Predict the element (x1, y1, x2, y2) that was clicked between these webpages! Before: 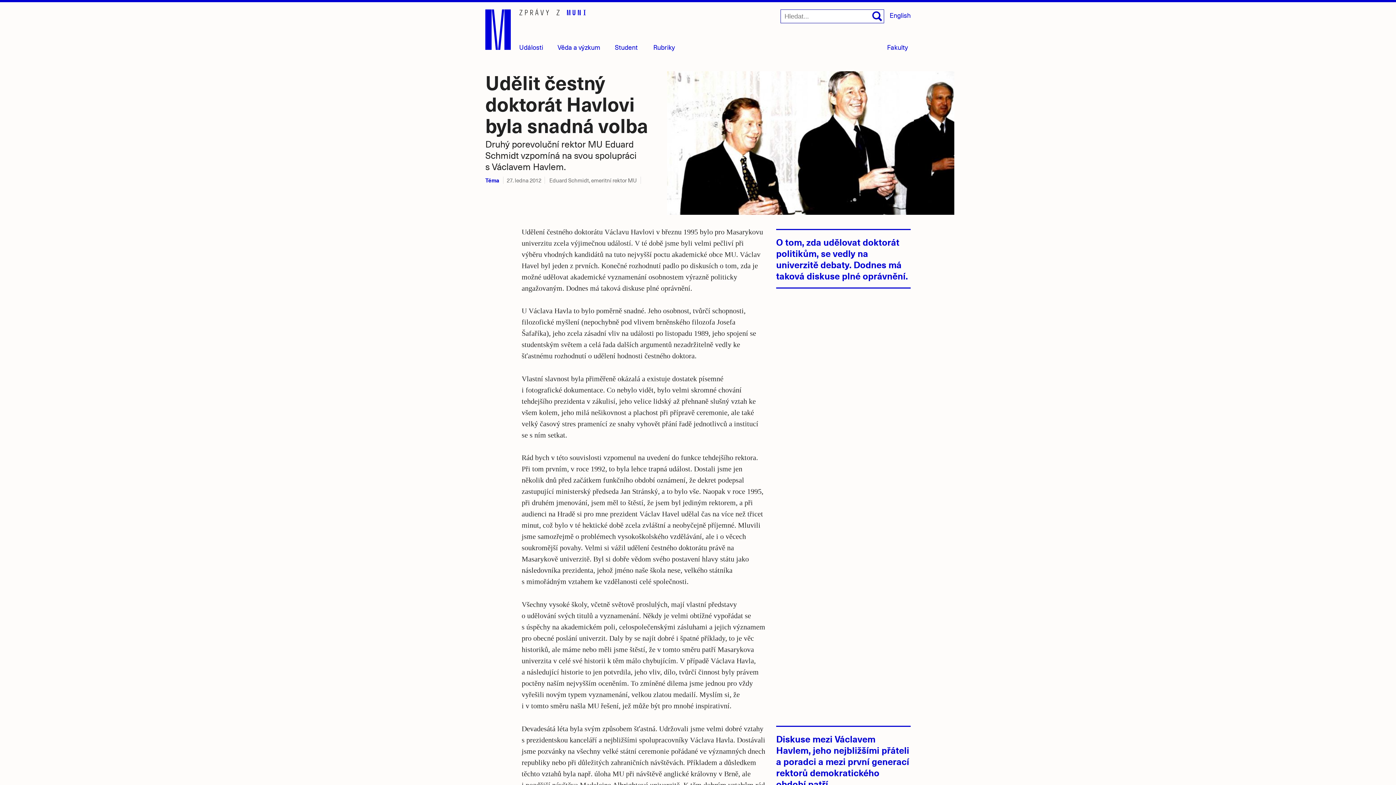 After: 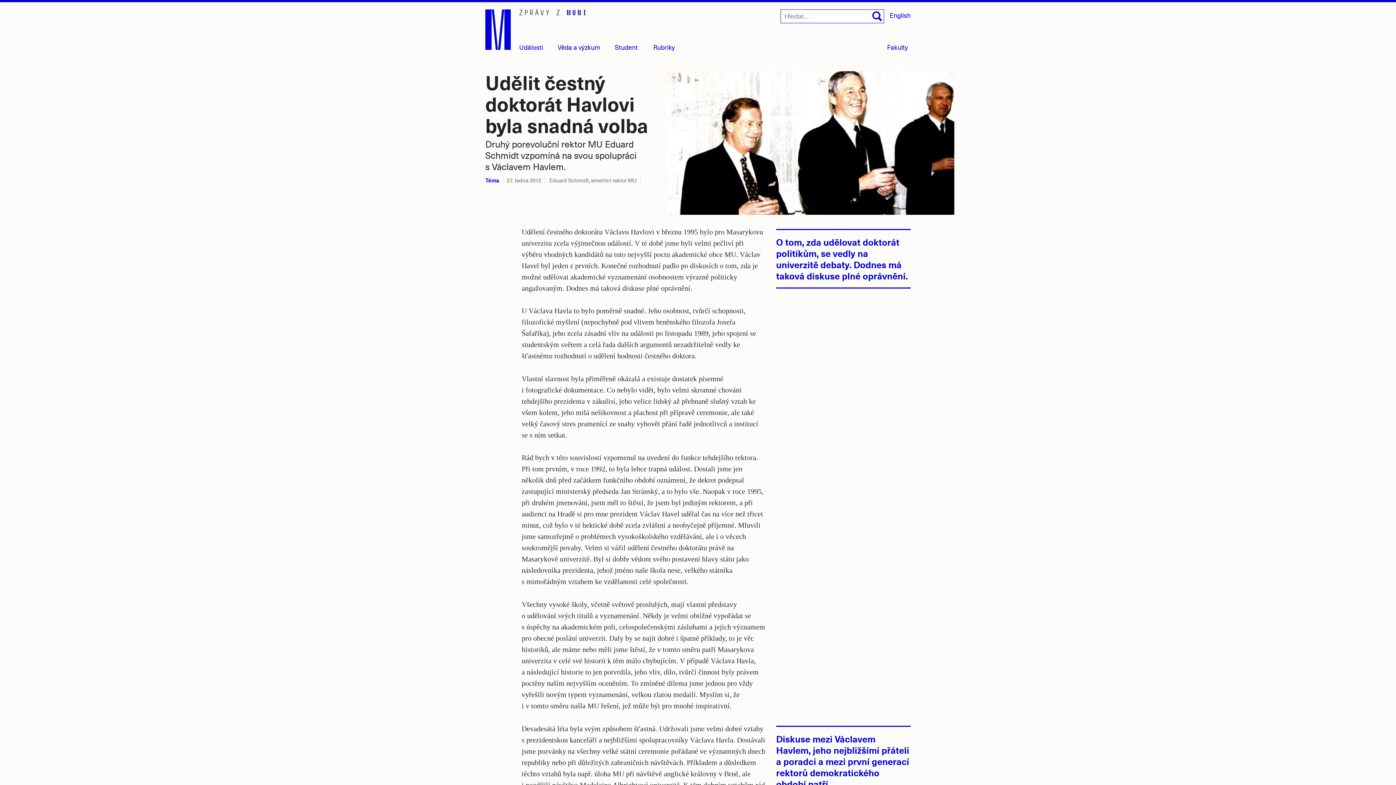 Action: bbox: (567, 9, 586, 15)